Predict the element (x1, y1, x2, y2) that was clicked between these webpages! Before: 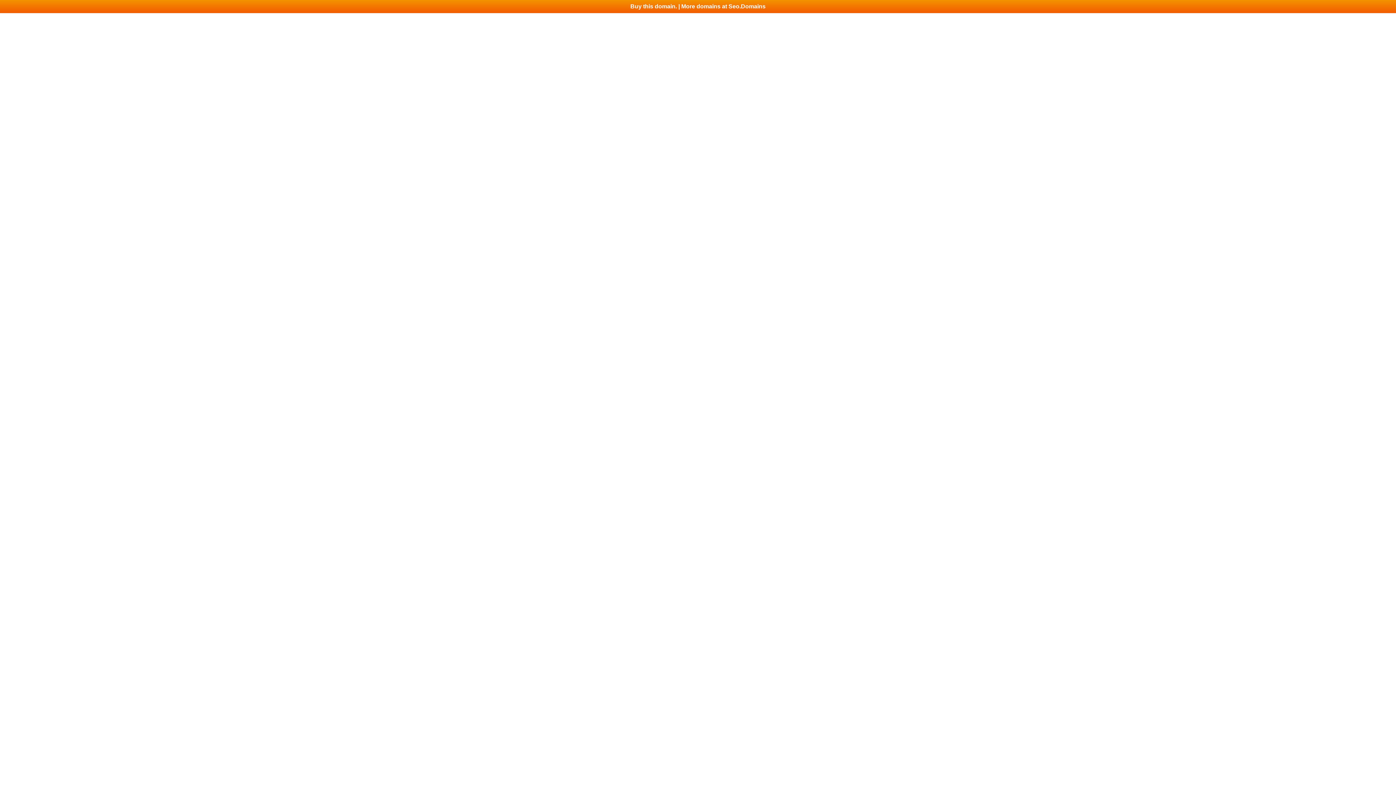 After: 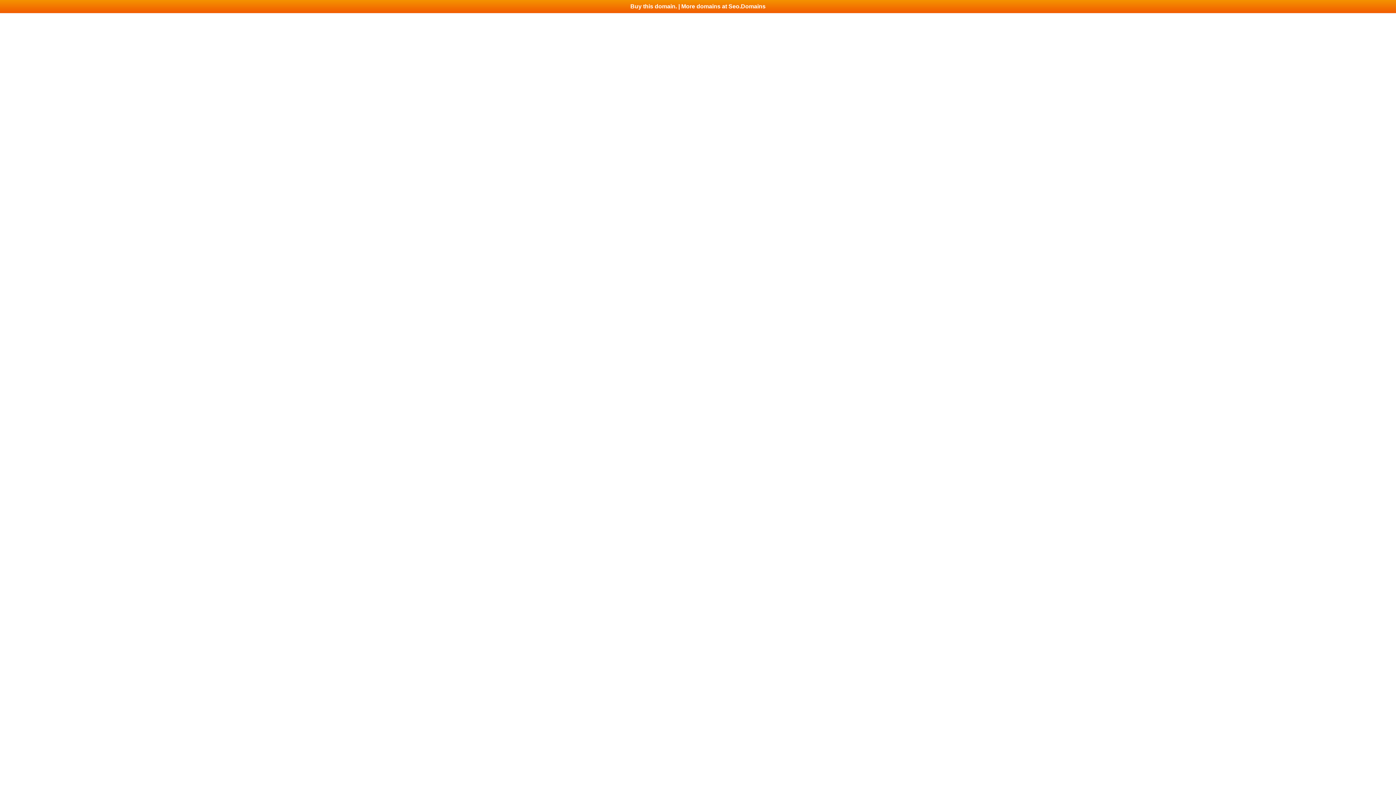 Action: bbox: (0, 0, 1396, 13) label: Buy this domain. | More domains at Seo.Domains